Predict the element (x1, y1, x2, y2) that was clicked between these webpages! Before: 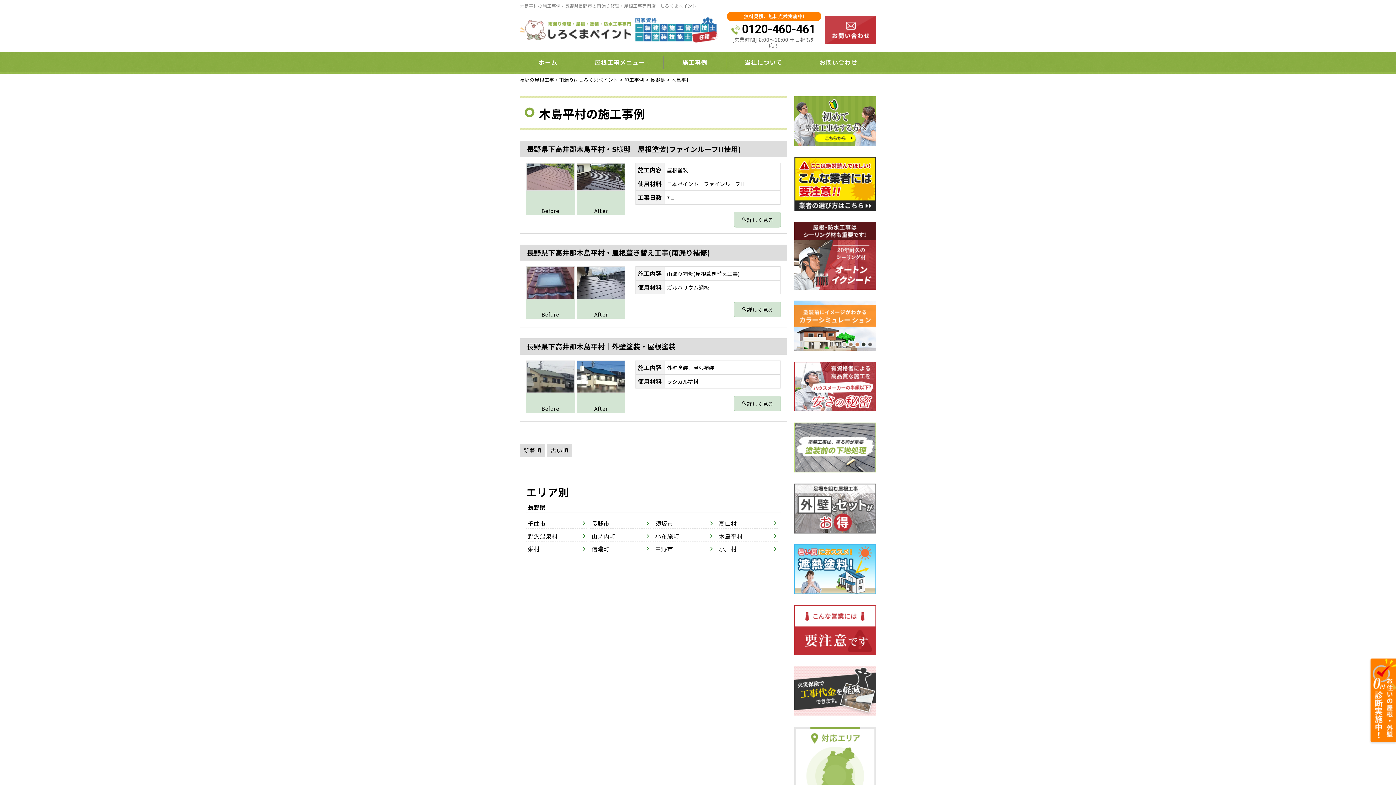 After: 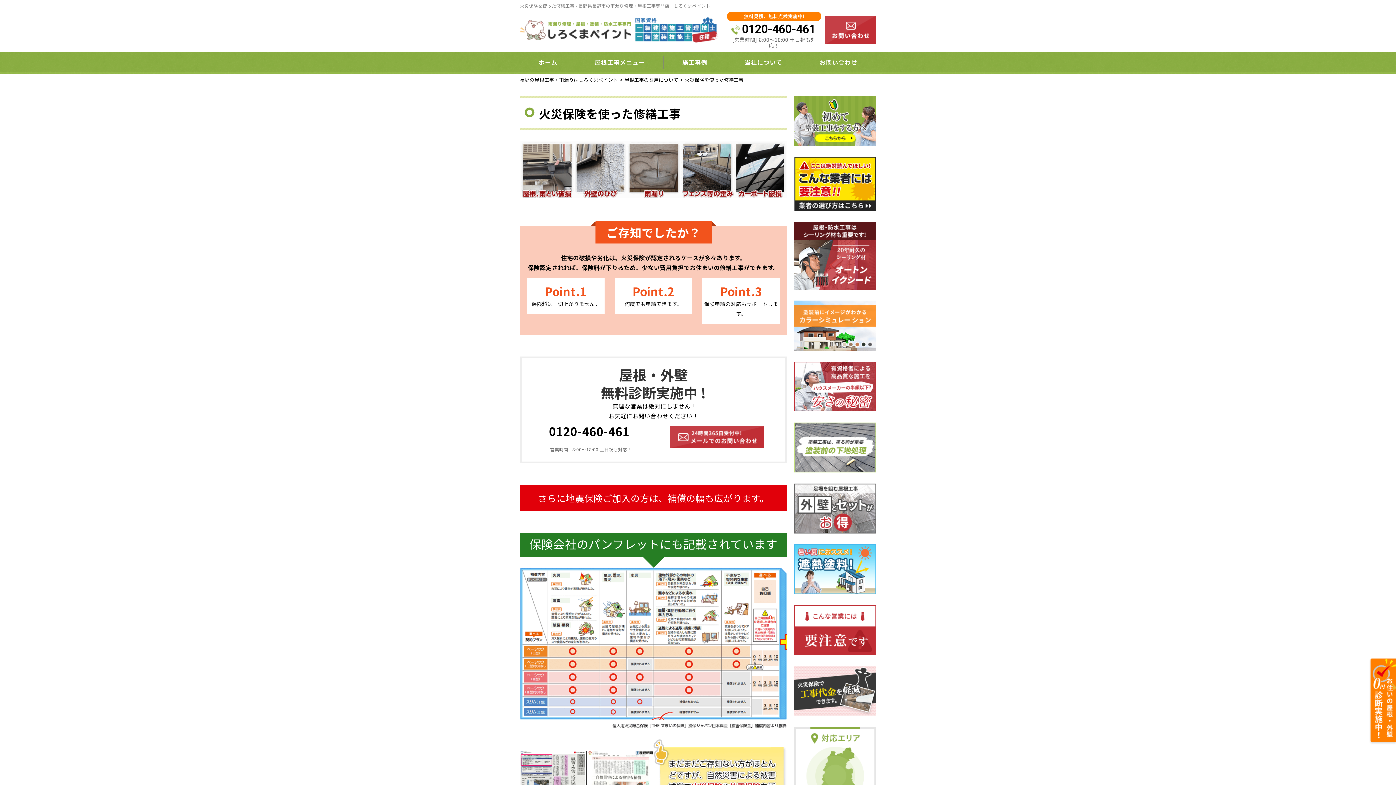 Action: bbox: (794, 707, 876, 716)